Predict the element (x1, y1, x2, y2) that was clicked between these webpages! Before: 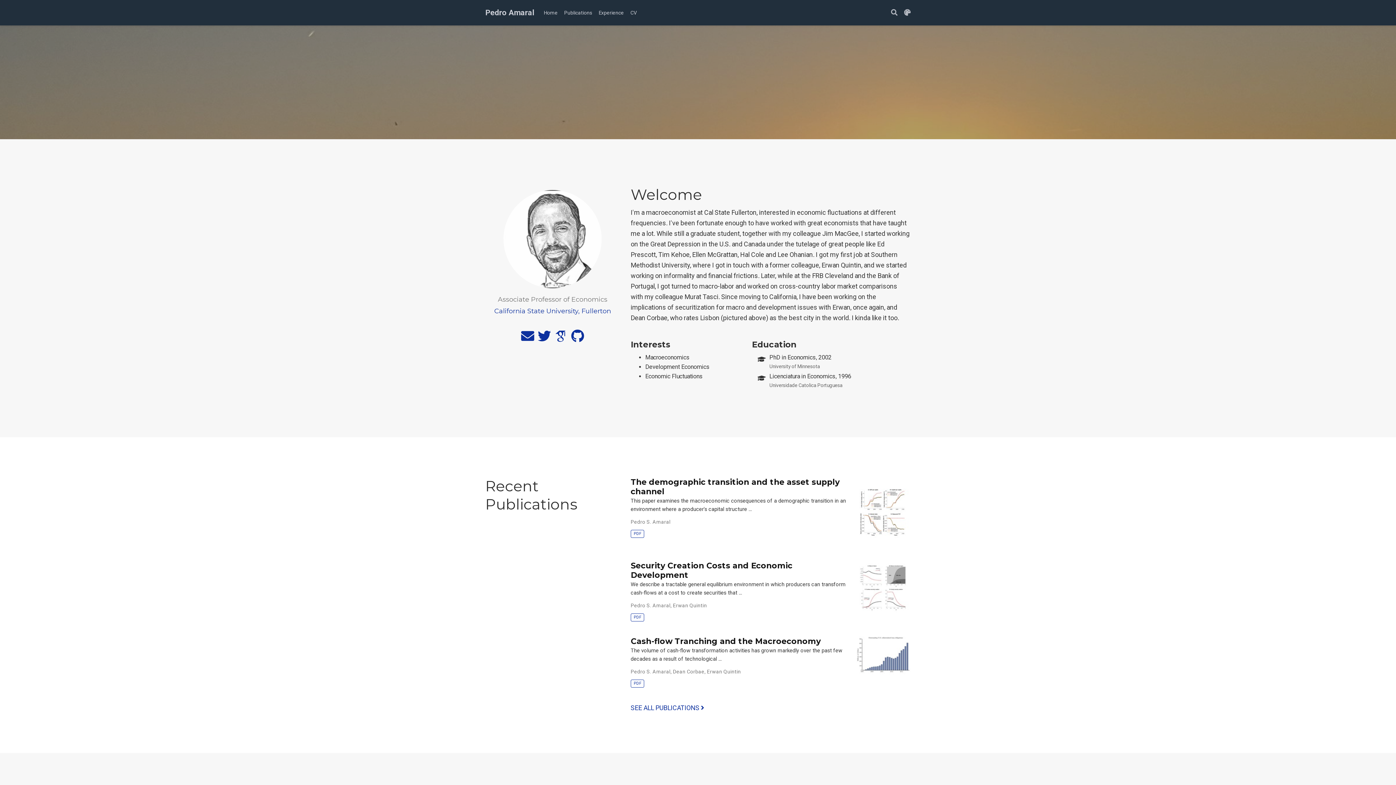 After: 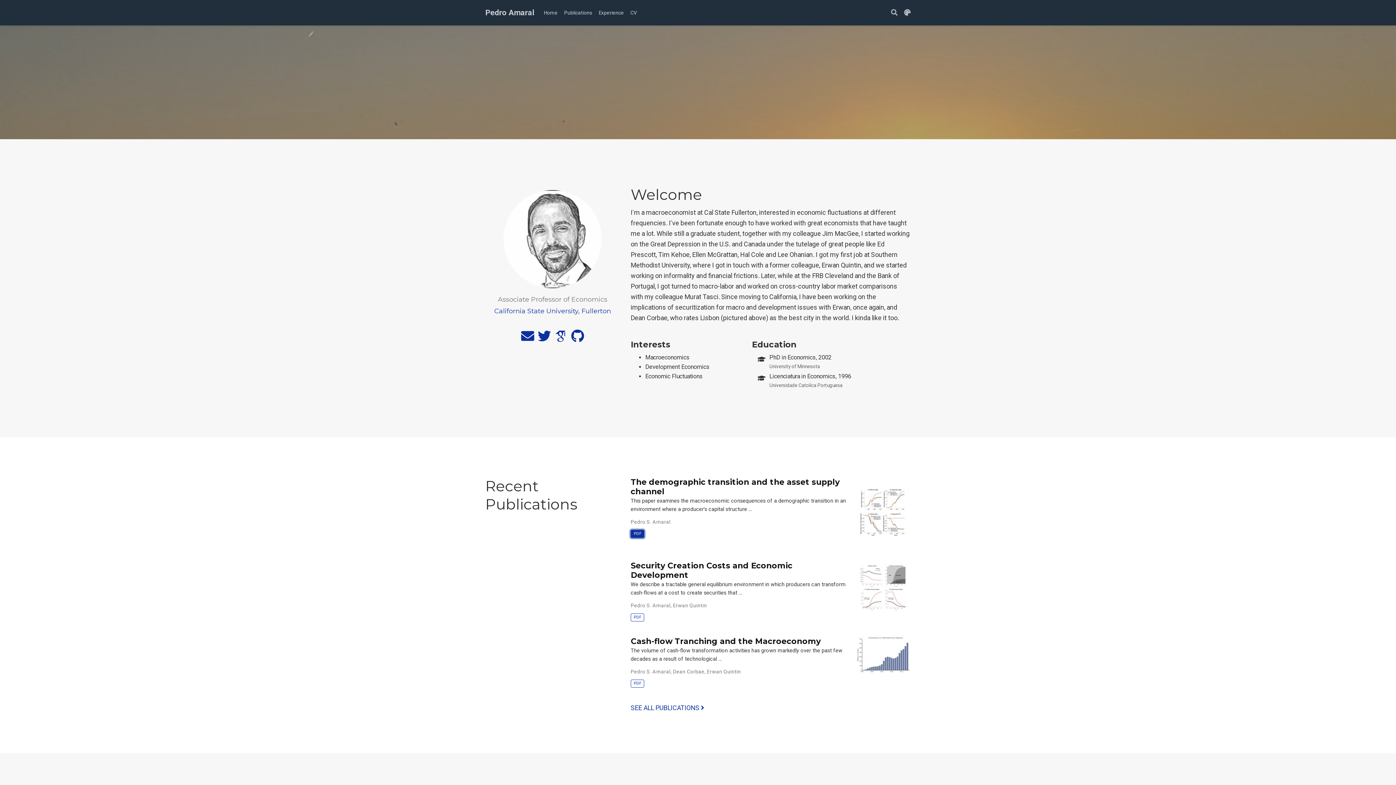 Action: label: PDF bbox: (630, 530, 644, 538)